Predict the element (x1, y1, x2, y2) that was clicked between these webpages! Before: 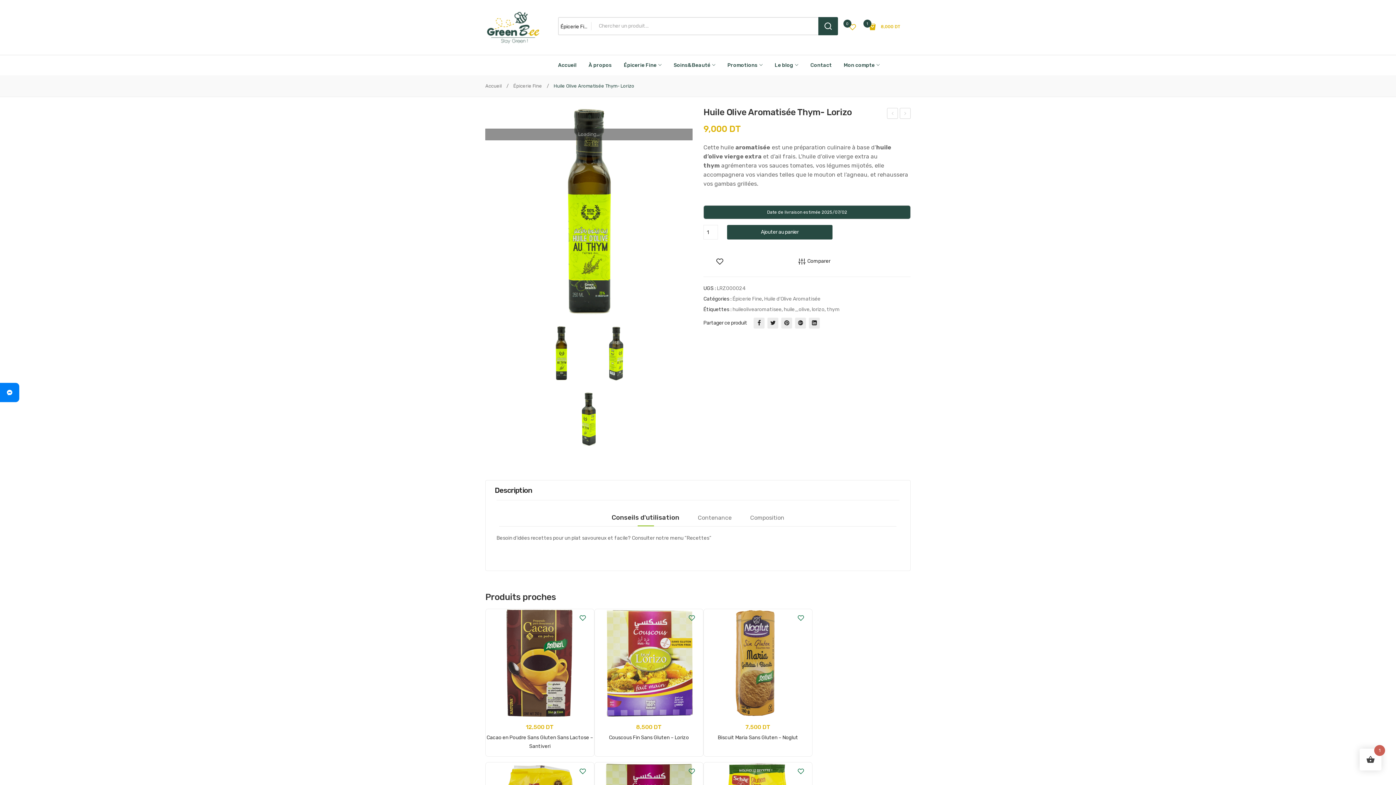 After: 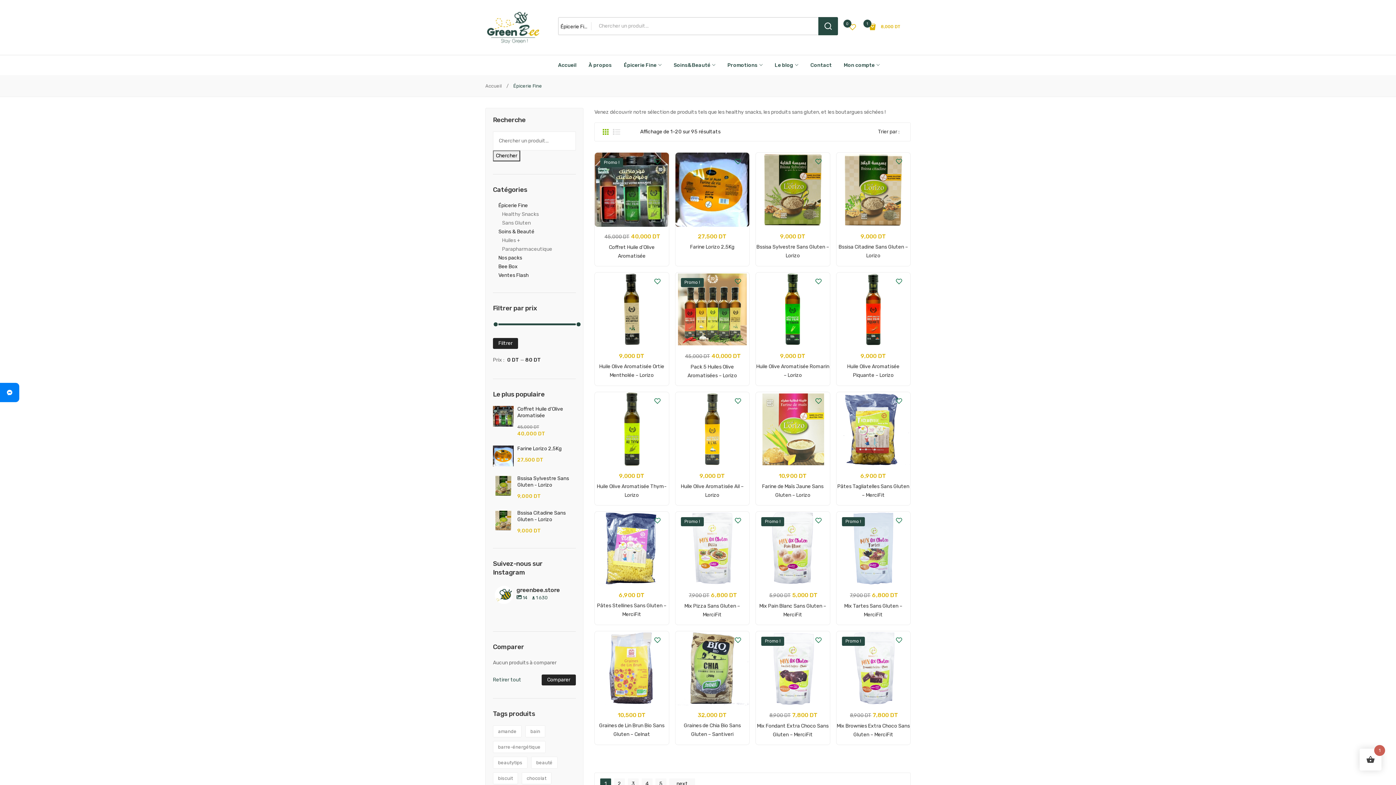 Action: label: Épicerie Fine bbox: (513, 83, 542, 88)